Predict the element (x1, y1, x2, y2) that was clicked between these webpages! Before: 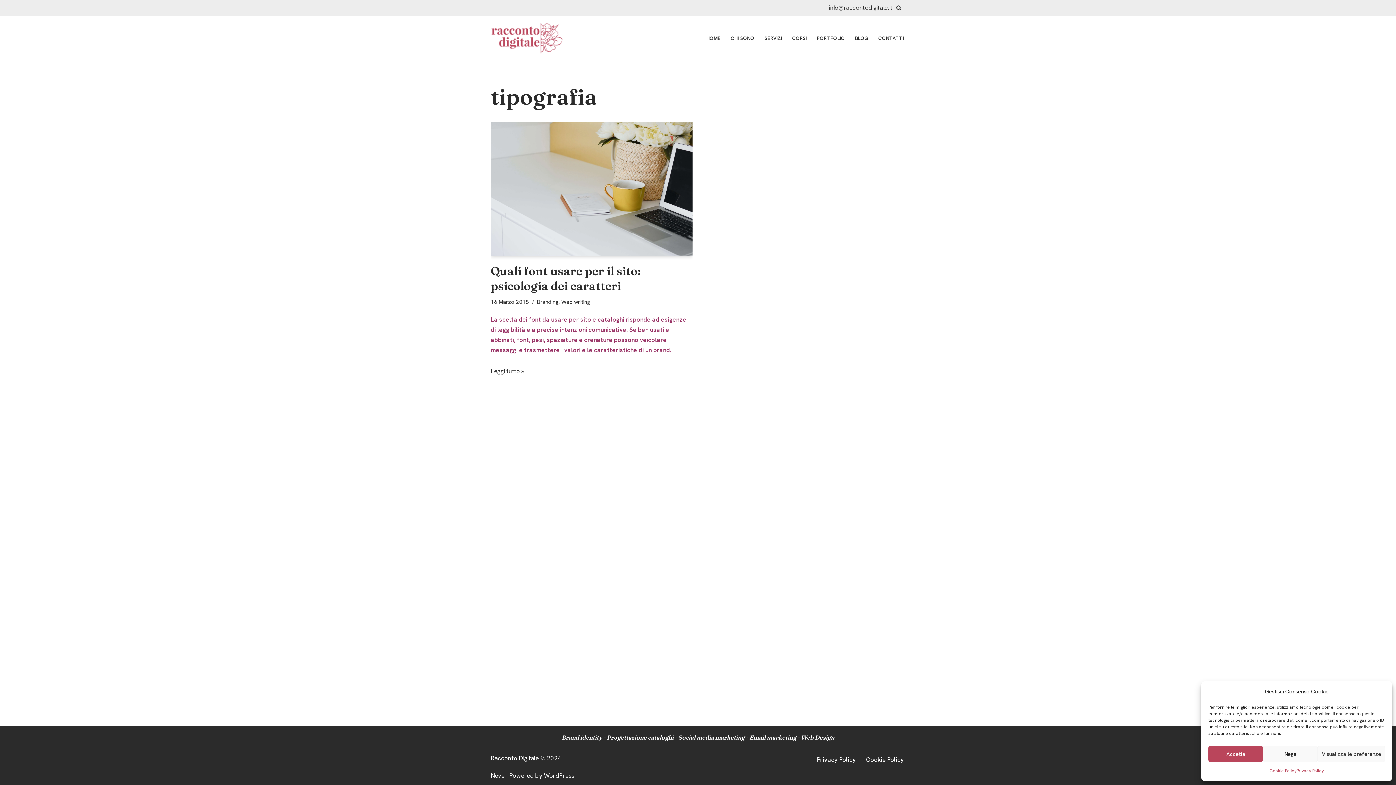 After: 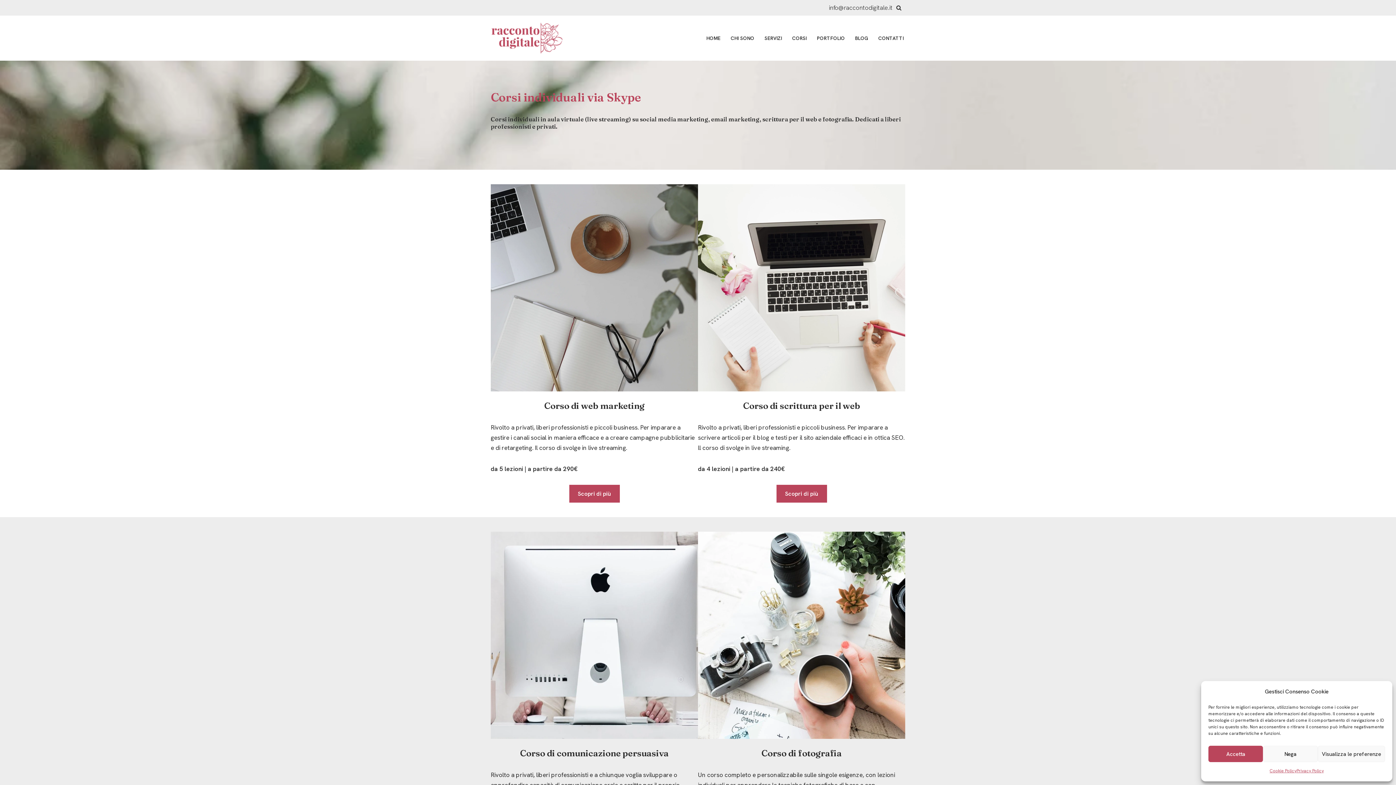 Action: label: CORSI bbox: (792, 33, 806, 42)